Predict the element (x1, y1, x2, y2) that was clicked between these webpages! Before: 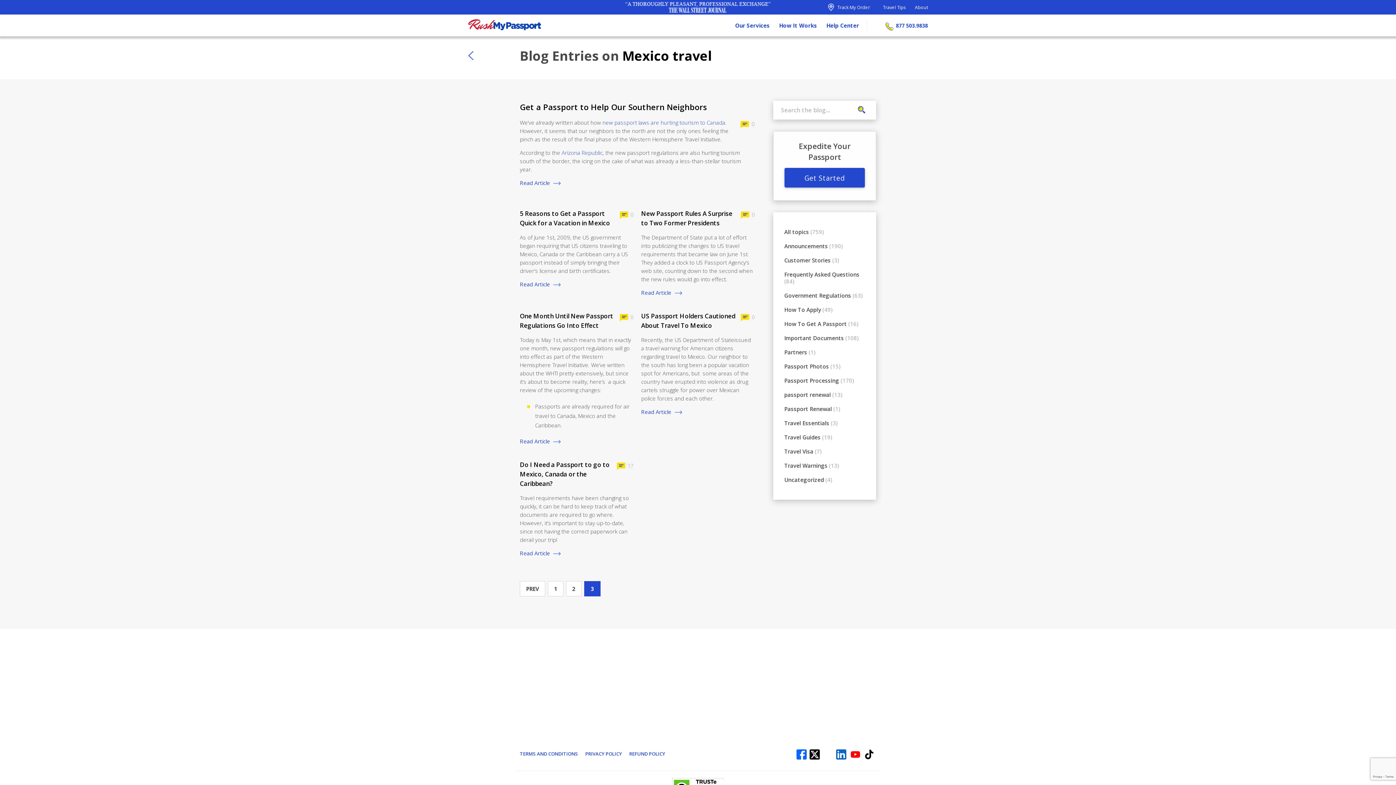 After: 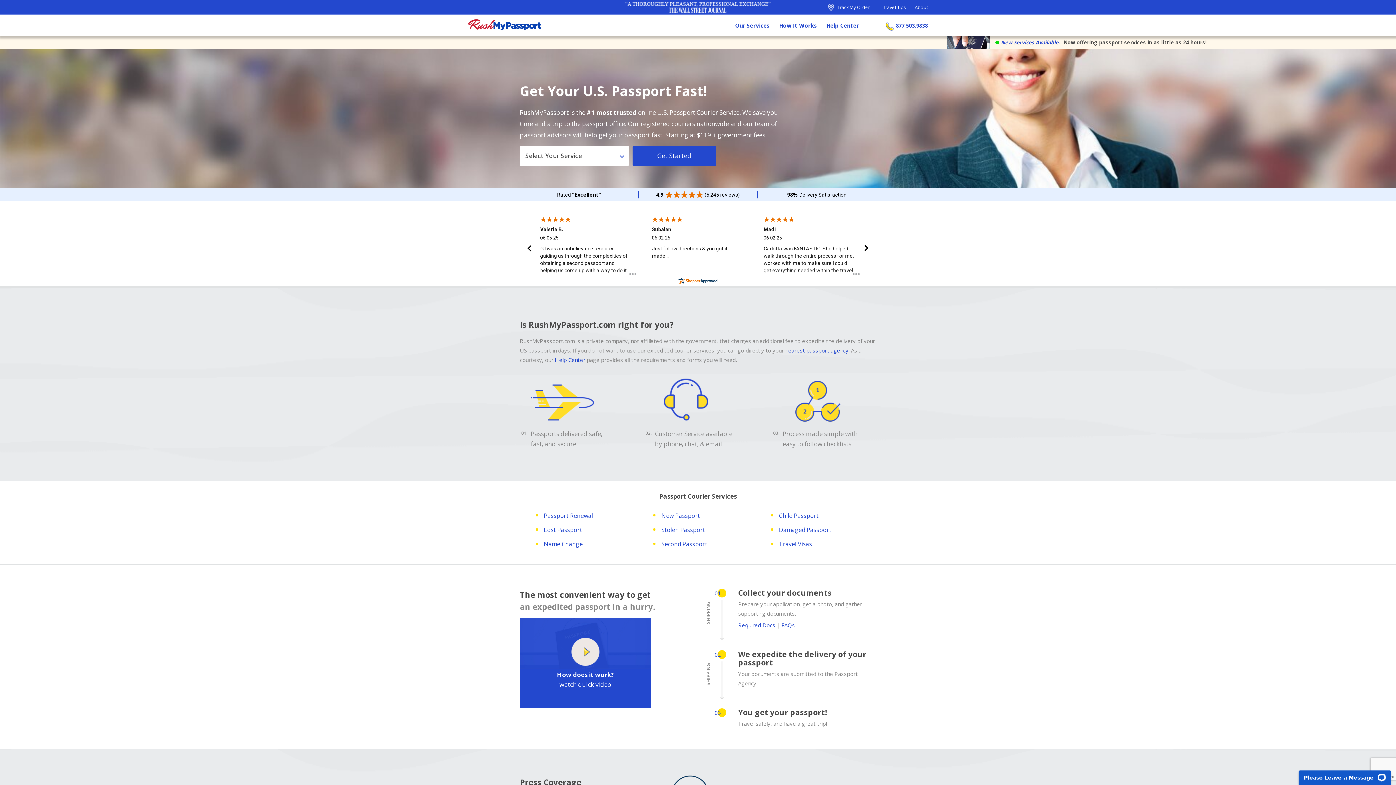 Action: bbox: (784, 167, 865, 187) label: Get Started